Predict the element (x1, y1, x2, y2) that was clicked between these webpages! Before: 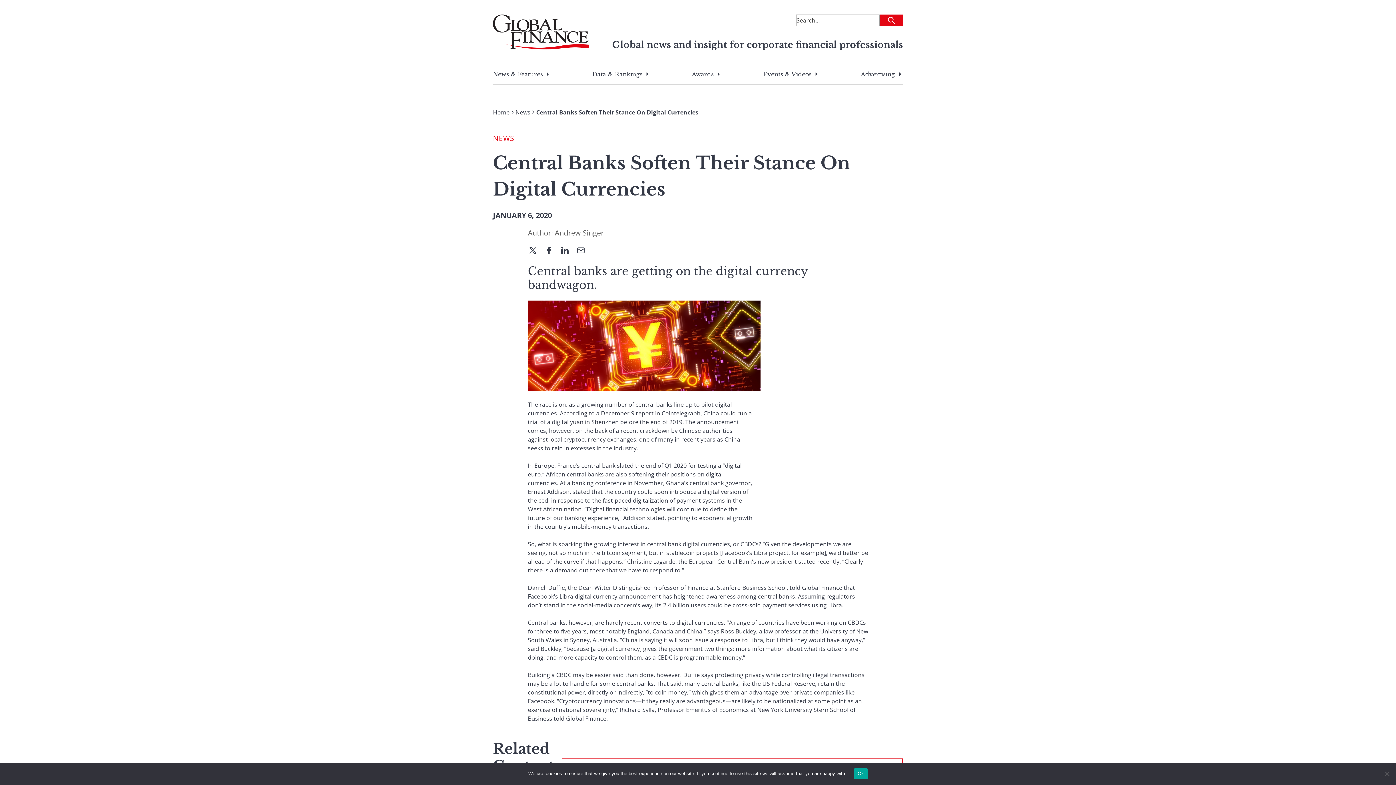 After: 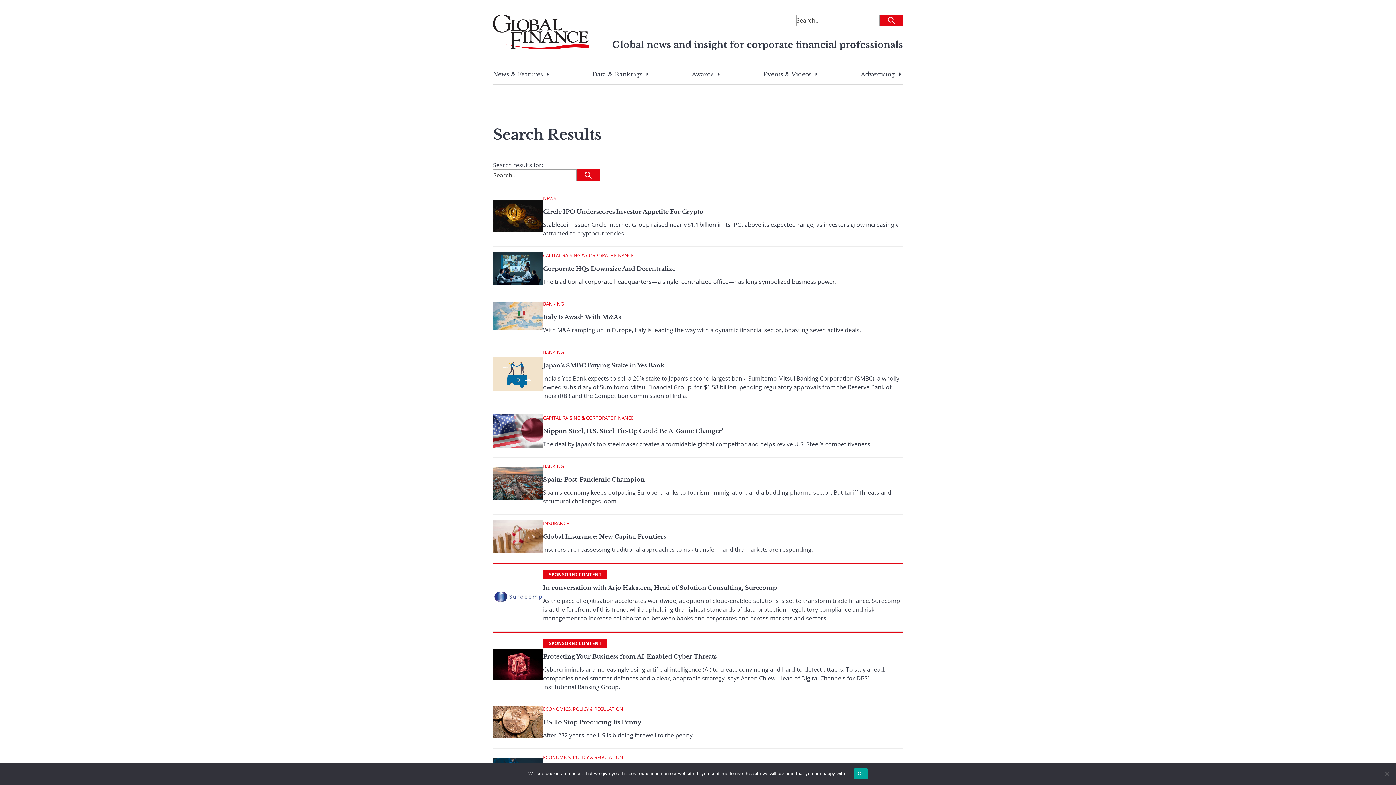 Action: bbox: (880, 14, 903, 26) label: Submit